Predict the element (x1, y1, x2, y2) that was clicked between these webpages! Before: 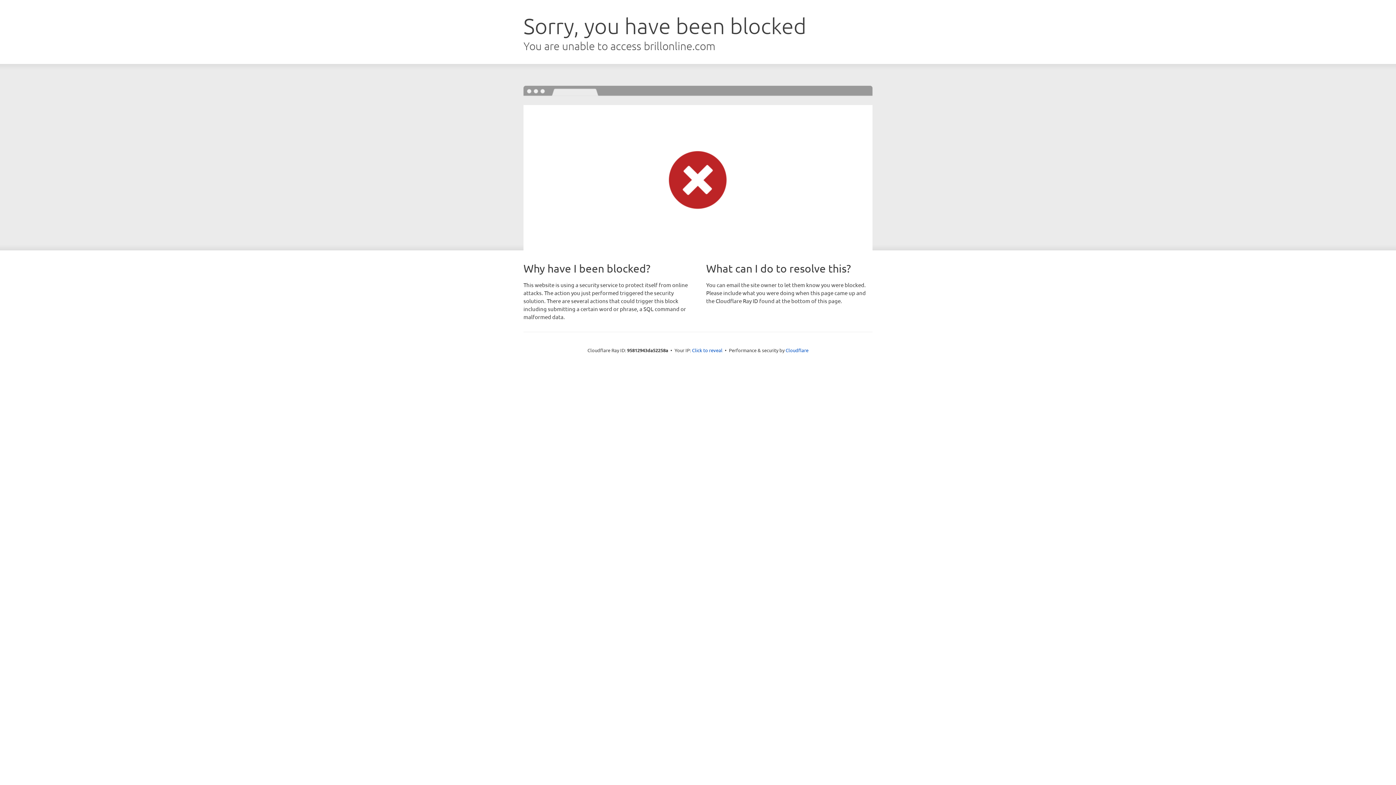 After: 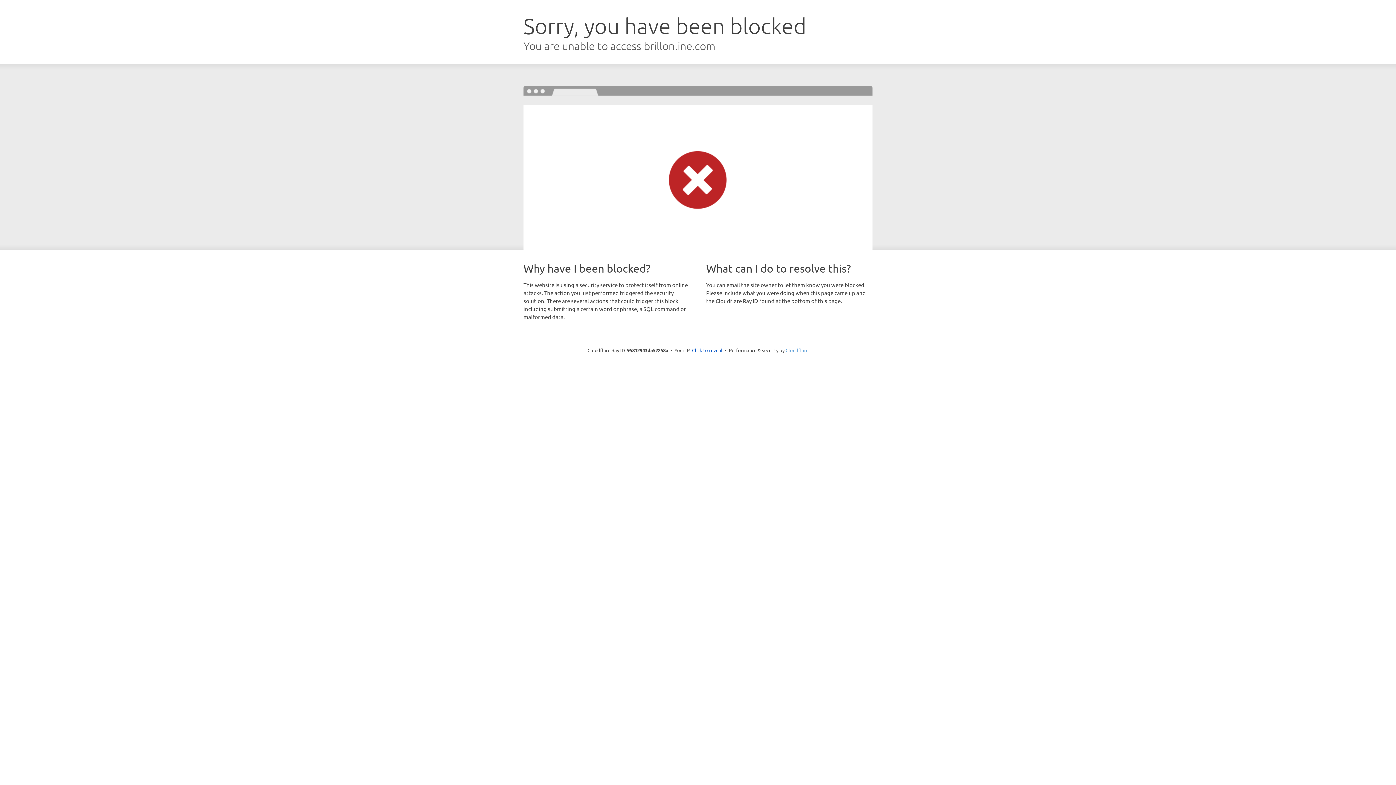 Action: bbox: (785, 347, 808, 353) label: Cloudflare